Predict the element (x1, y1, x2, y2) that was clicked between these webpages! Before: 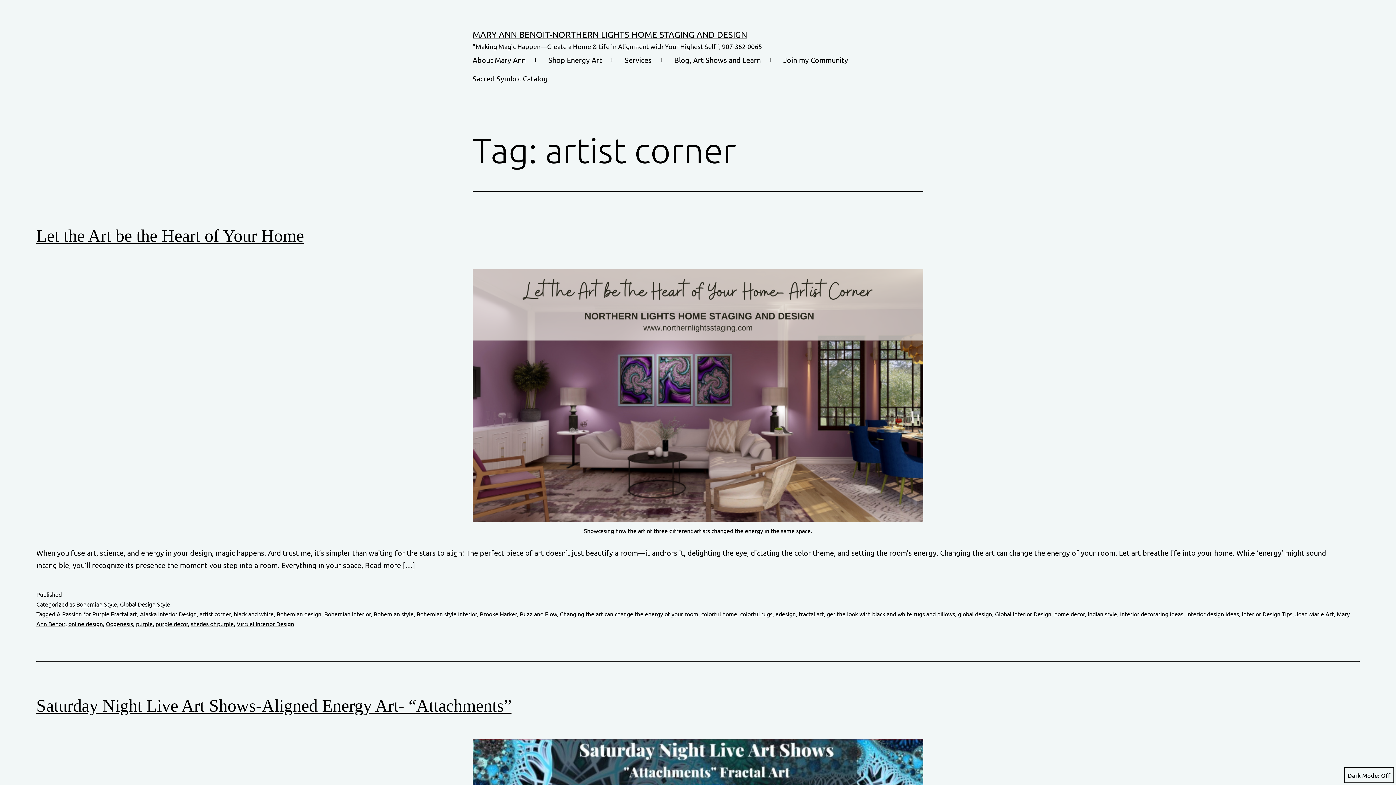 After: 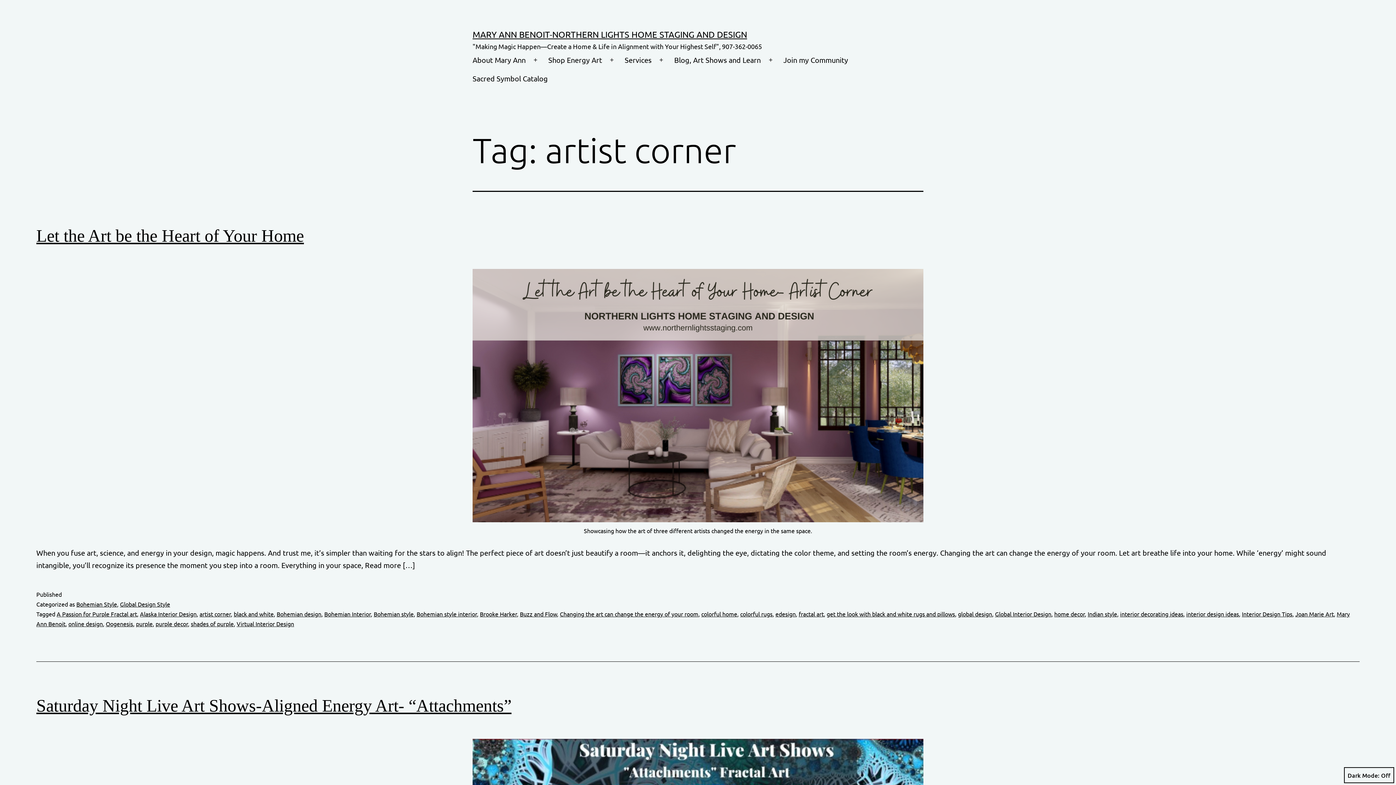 Action: bbox: (199, 610, 230, 617) label: artist corner